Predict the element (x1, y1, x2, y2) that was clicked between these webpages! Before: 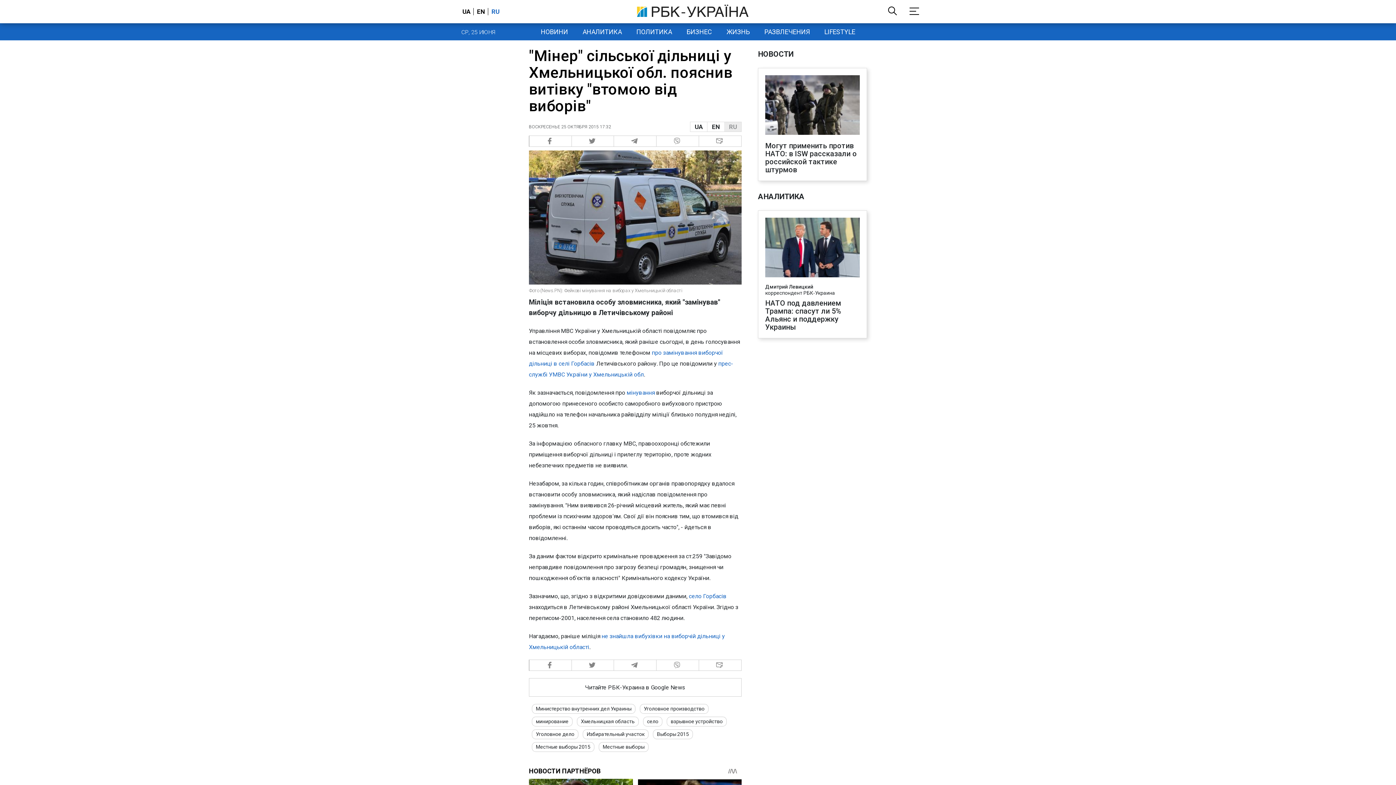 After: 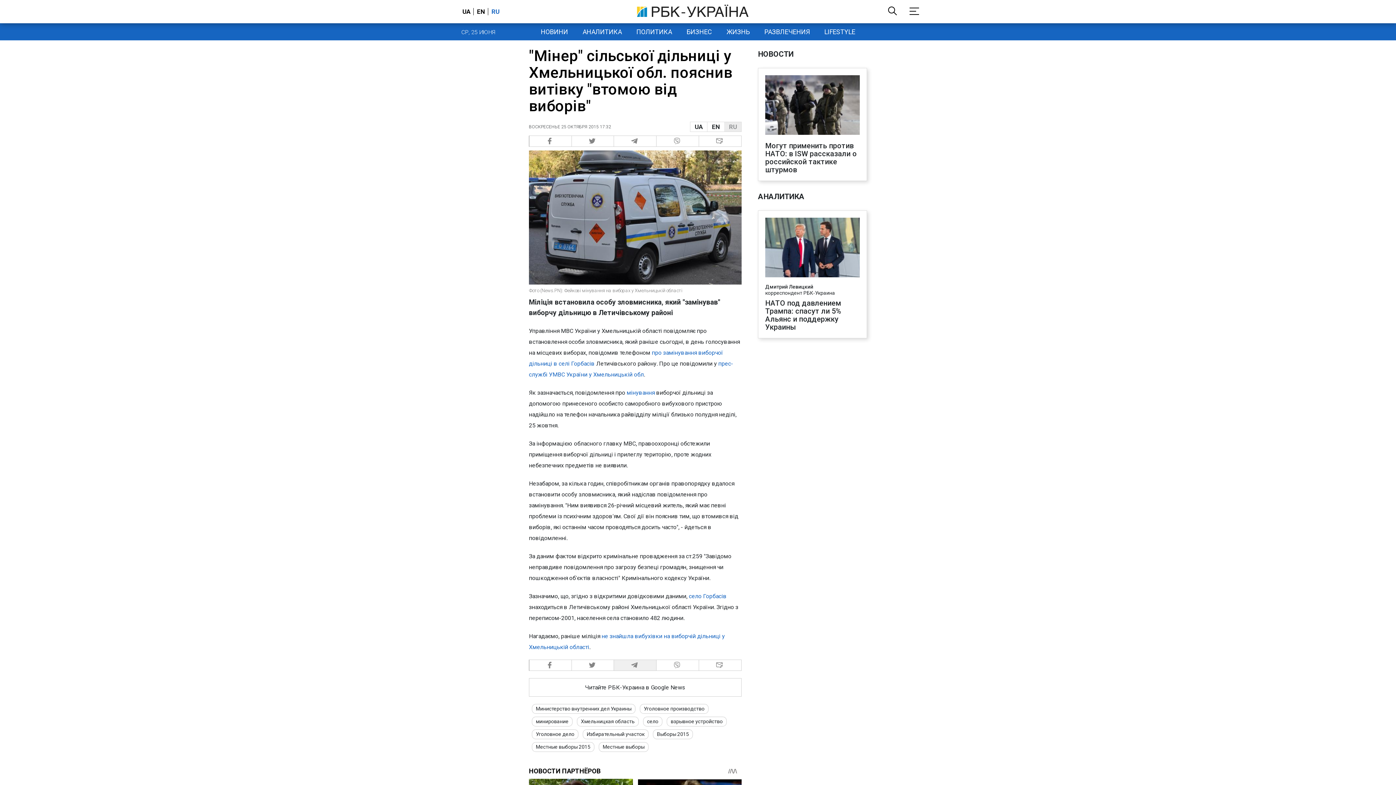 Action: bbox: (614, 660, 656, 671) label:  